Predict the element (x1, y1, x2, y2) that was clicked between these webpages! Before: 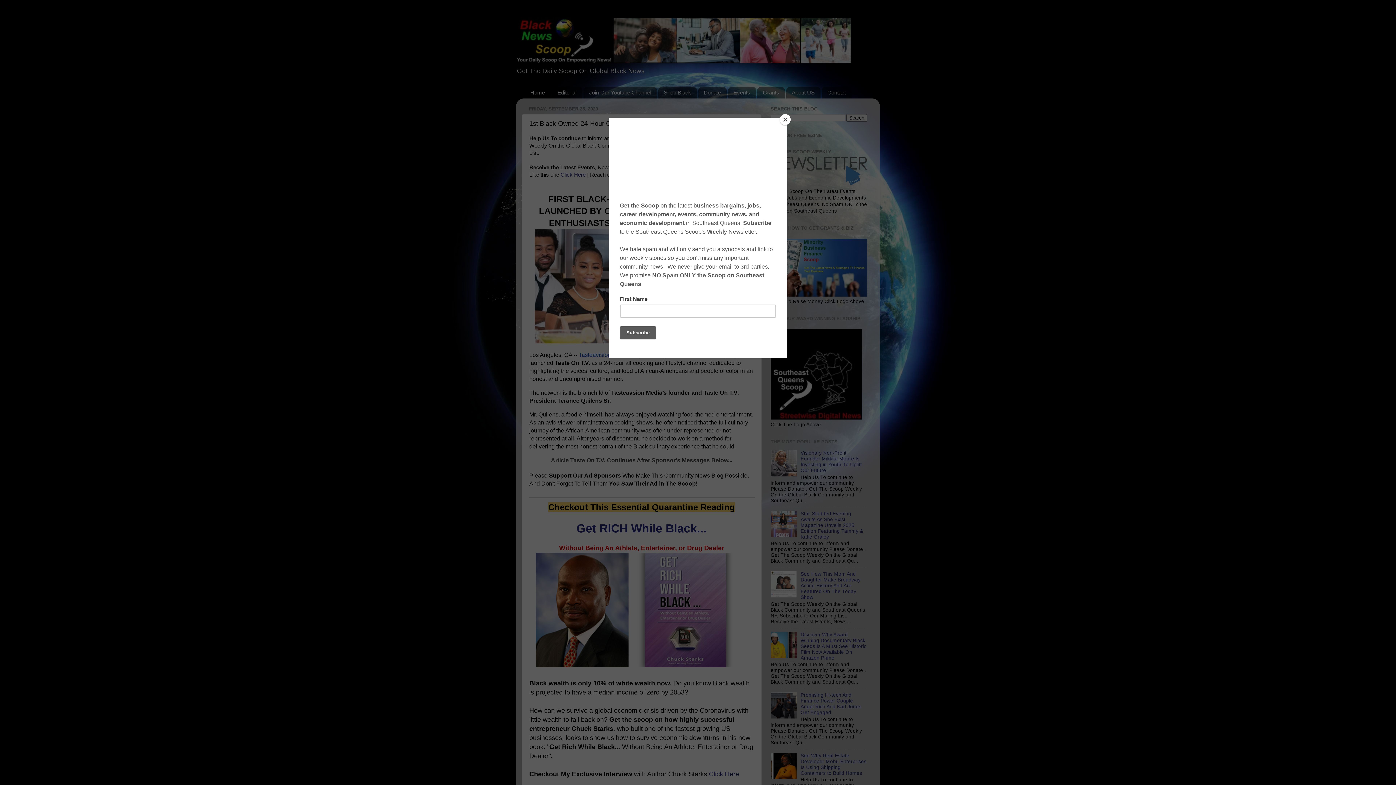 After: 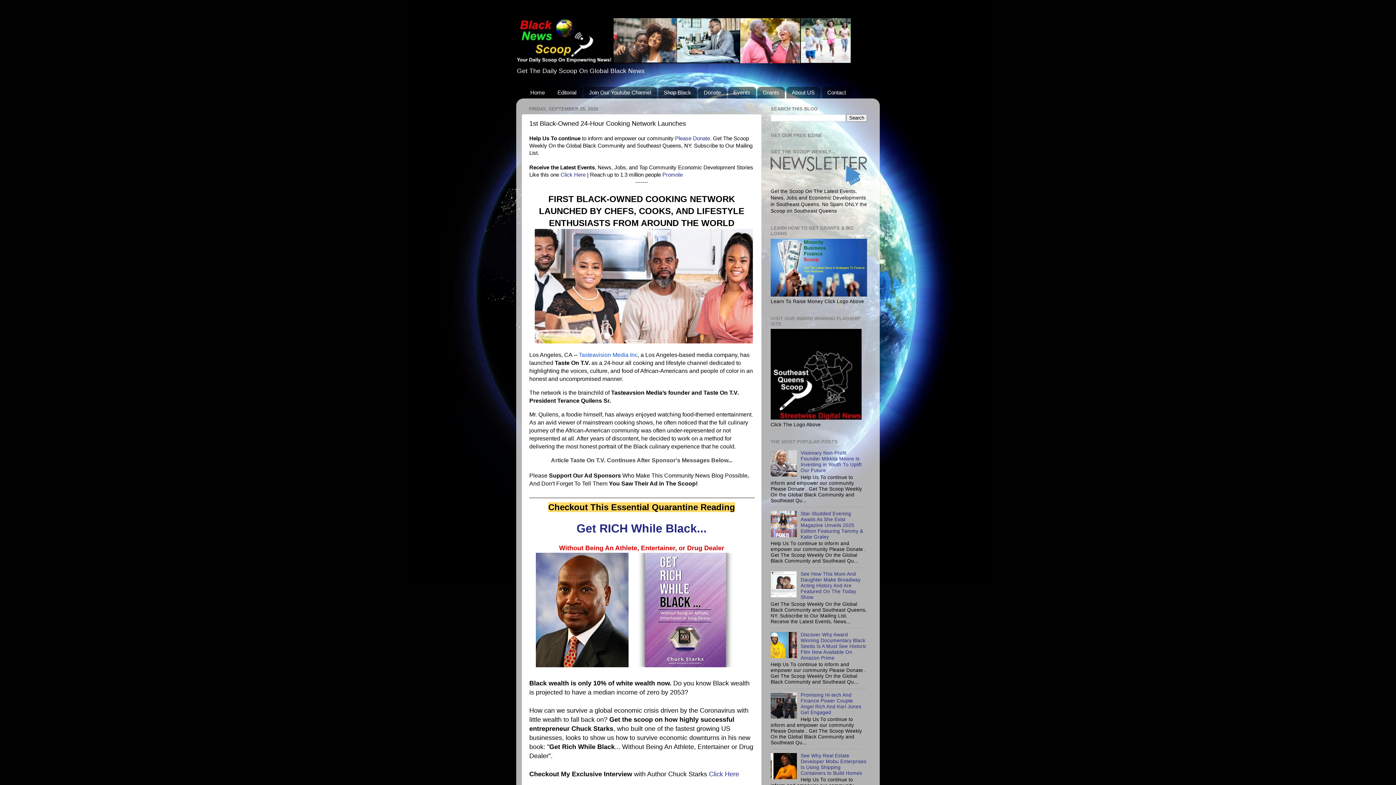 Action: bbox: (780, 114, 790, 125) label: Close